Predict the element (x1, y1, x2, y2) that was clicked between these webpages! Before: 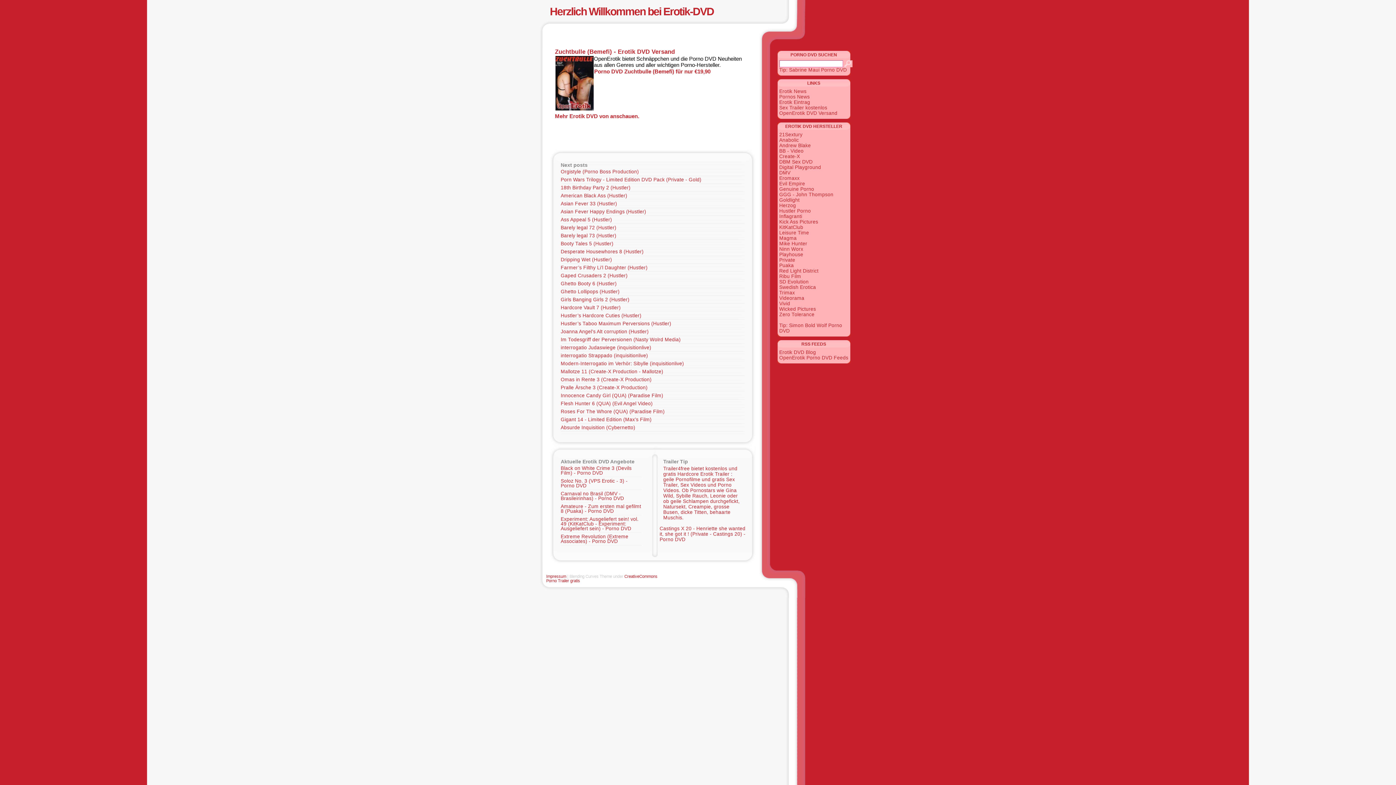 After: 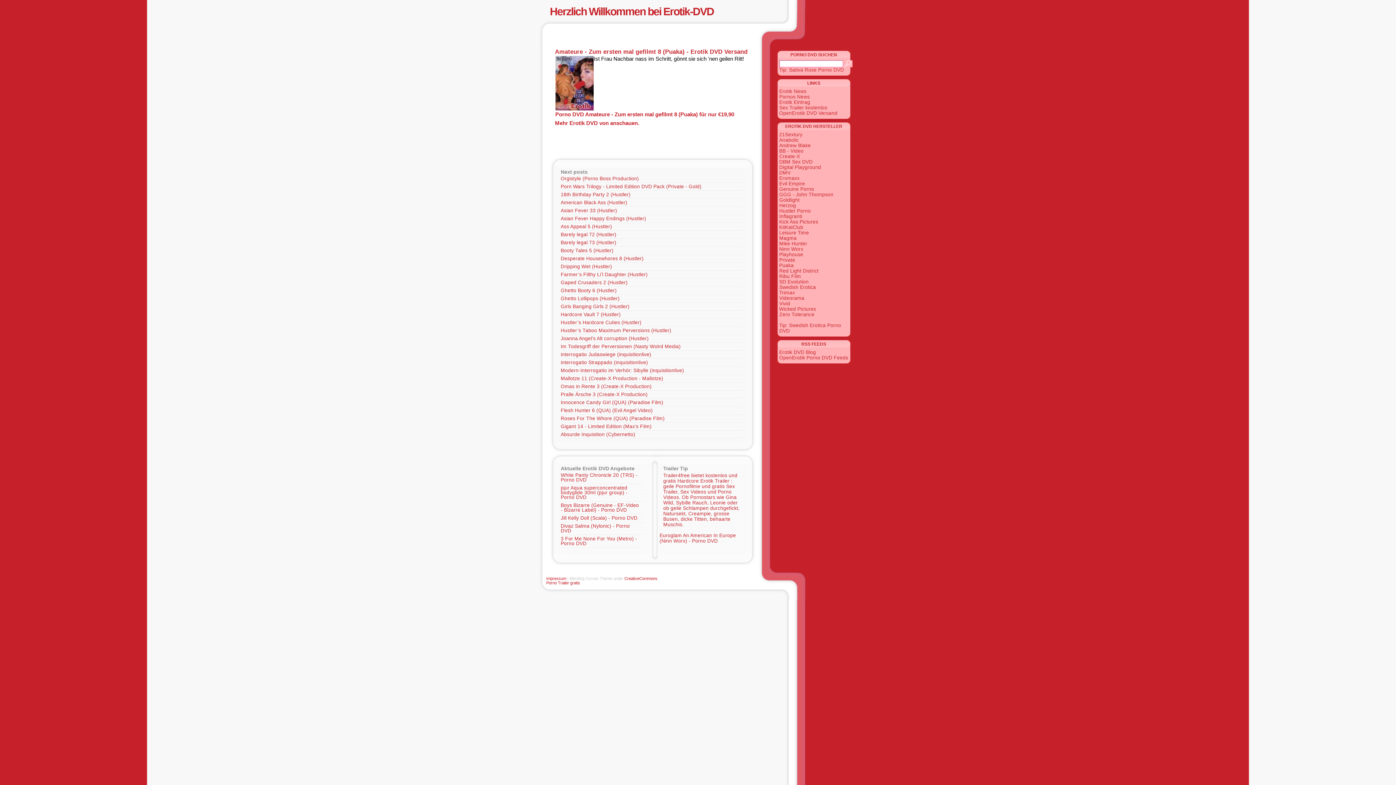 Action: bbox: (560, 504, 641, 514) label: Amateure - Zum ersten mal gefilmt 8 (Puaka) - Porno DVD